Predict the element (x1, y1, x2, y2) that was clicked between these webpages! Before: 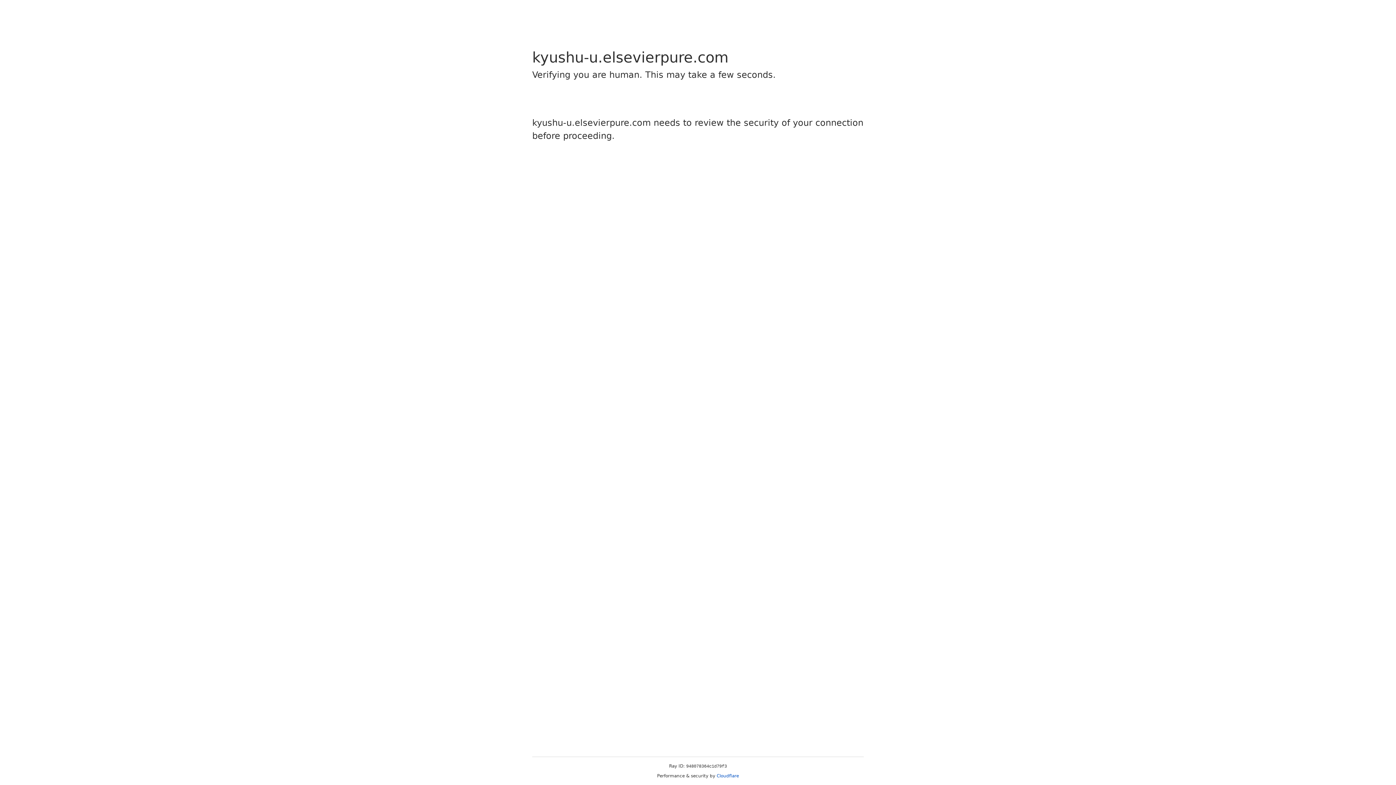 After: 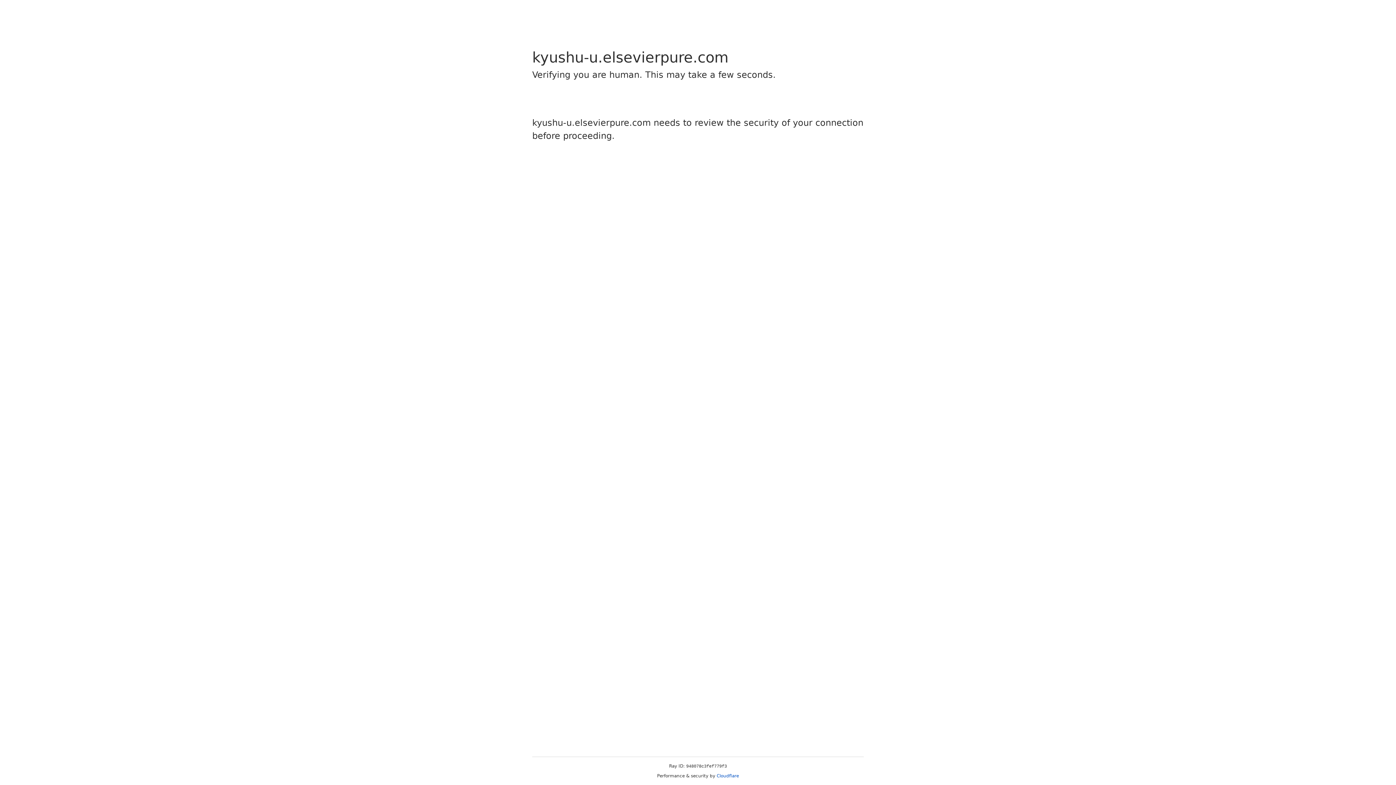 Action: bbox: (716, 773, 739, 778) label: Cloudflare